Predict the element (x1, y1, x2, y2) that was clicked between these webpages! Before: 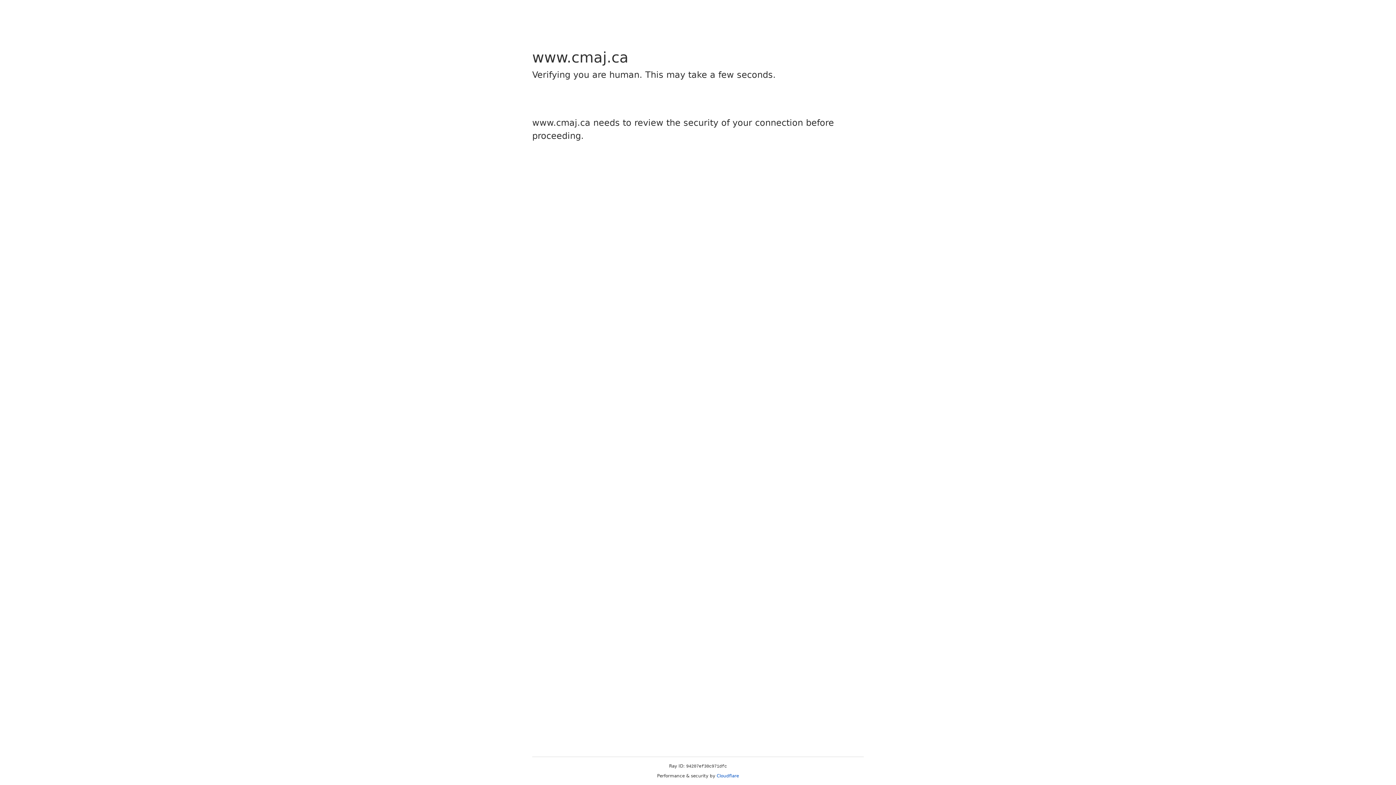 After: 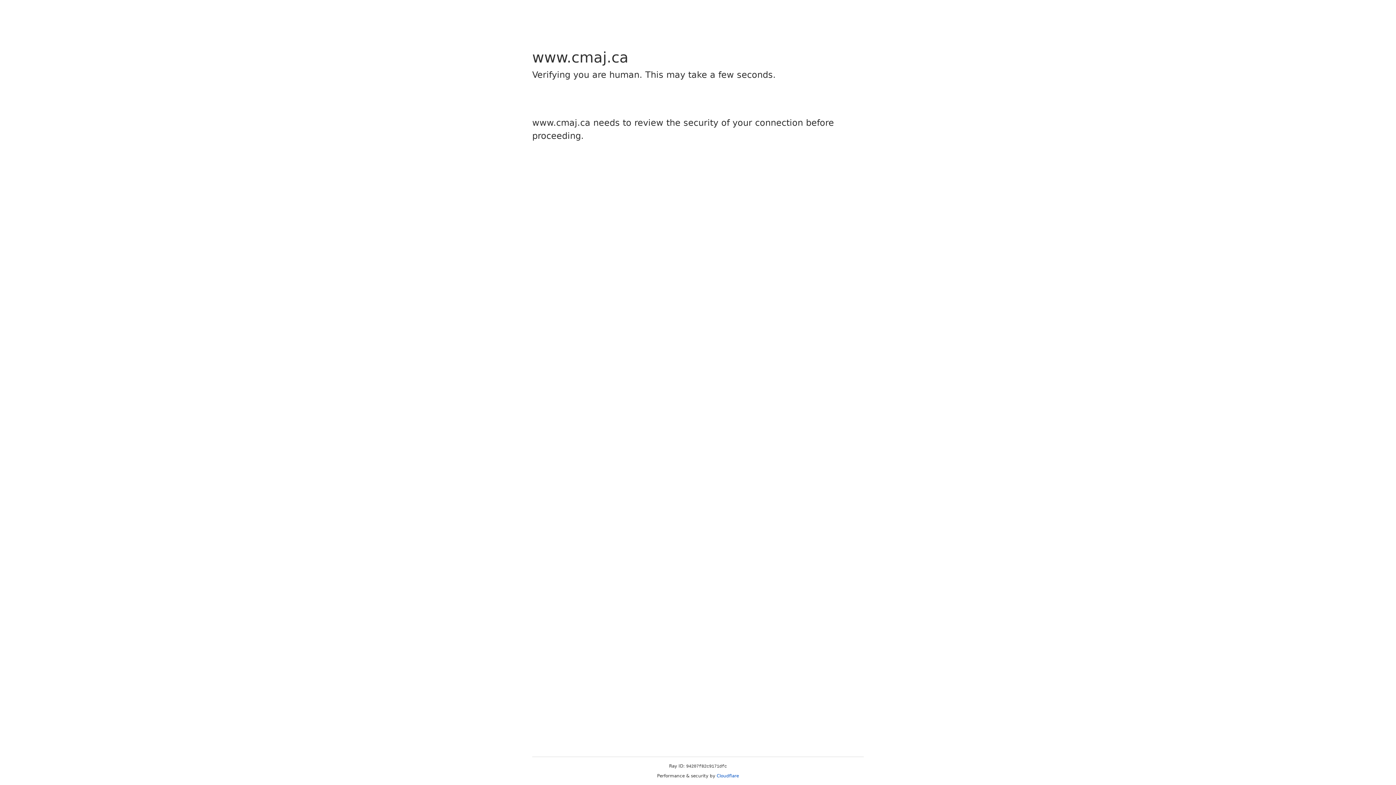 Action: label: Cloudflare bbox: (716, 773, 739, 778)